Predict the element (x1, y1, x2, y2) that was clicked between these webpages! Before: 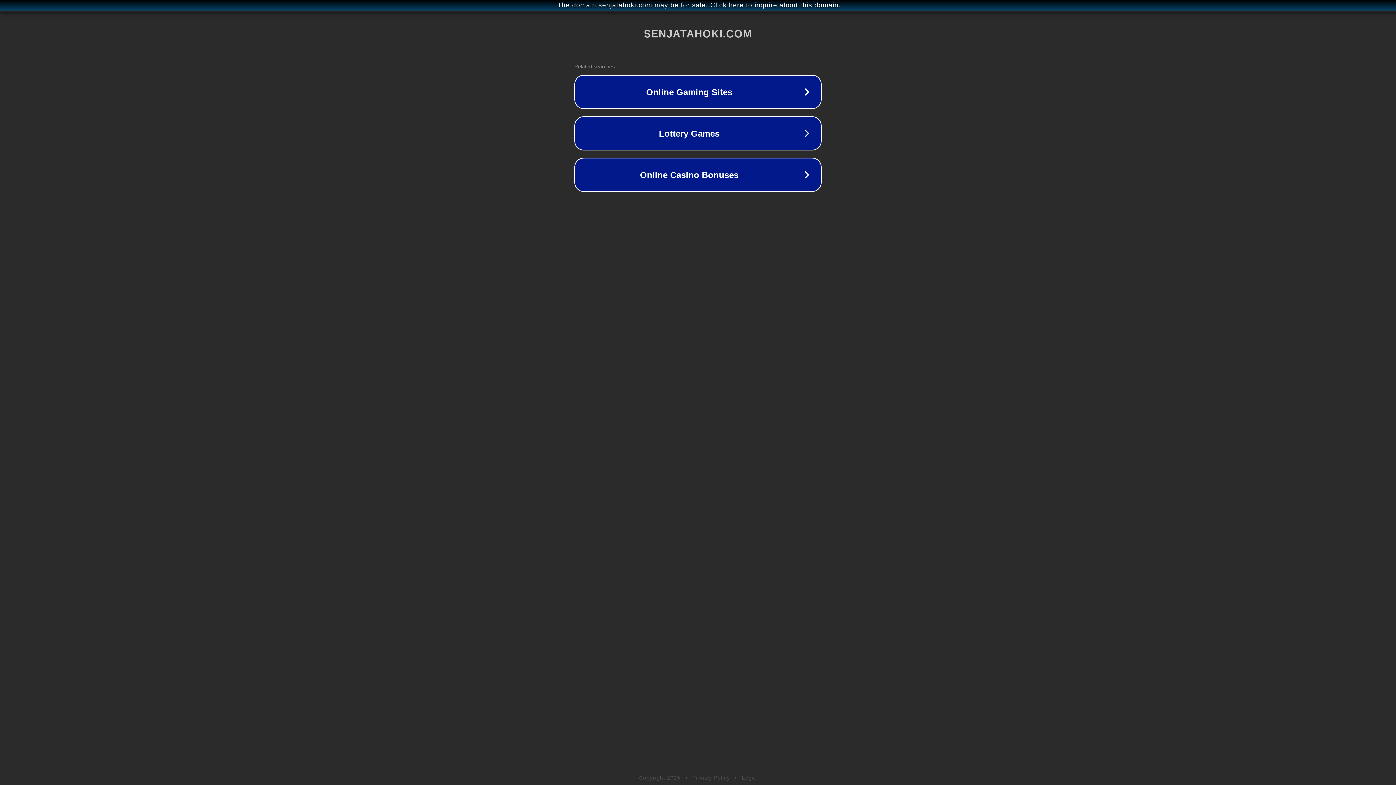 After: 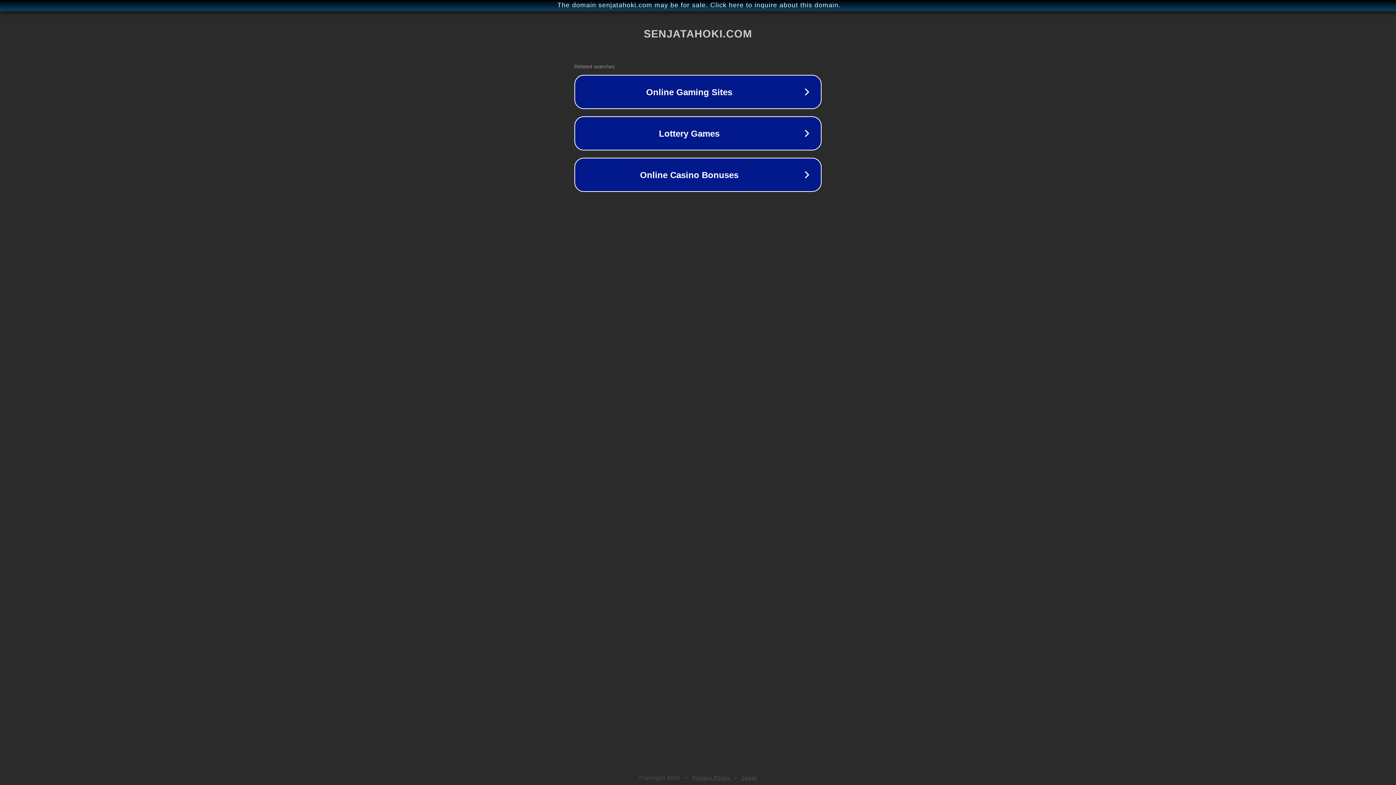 Action: label: Legal bbox: (742, 775, 757, 781)